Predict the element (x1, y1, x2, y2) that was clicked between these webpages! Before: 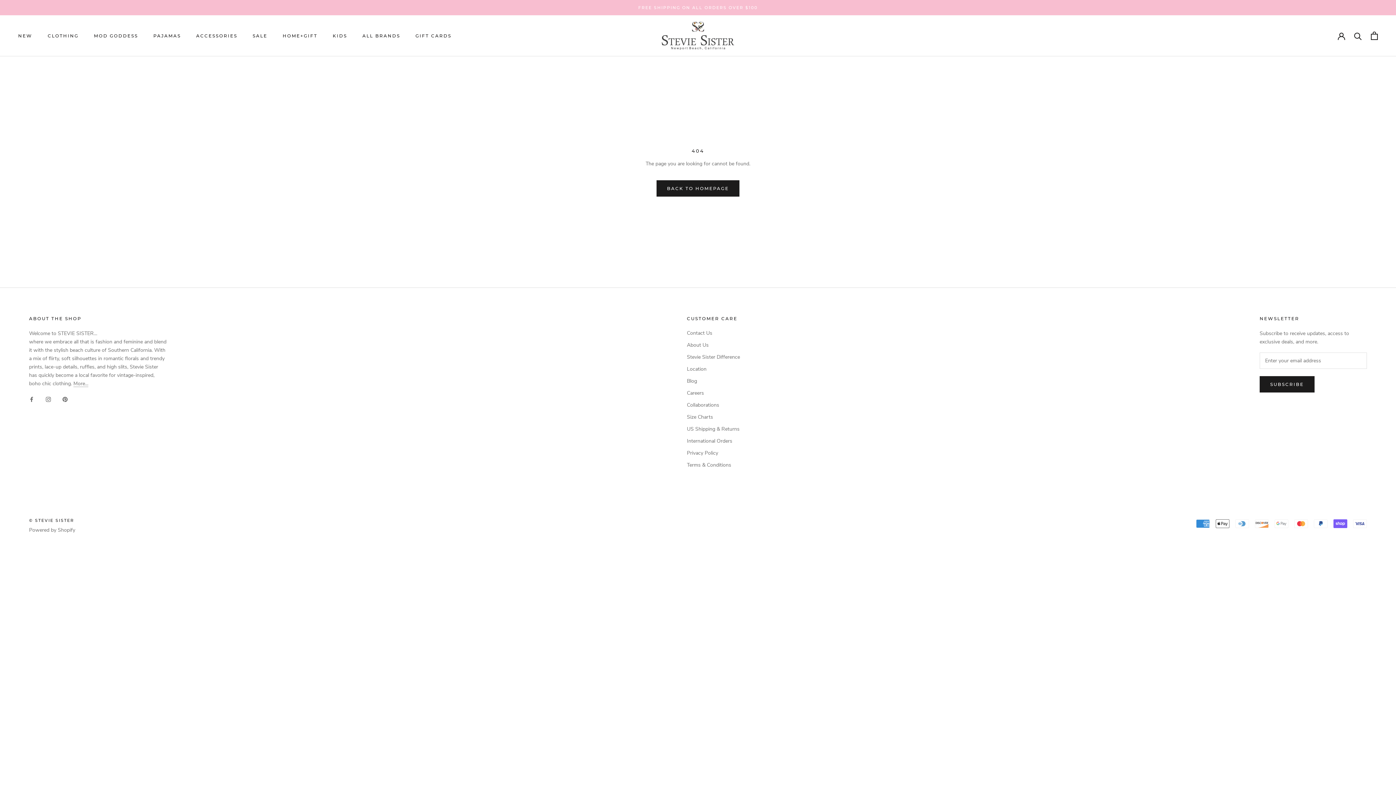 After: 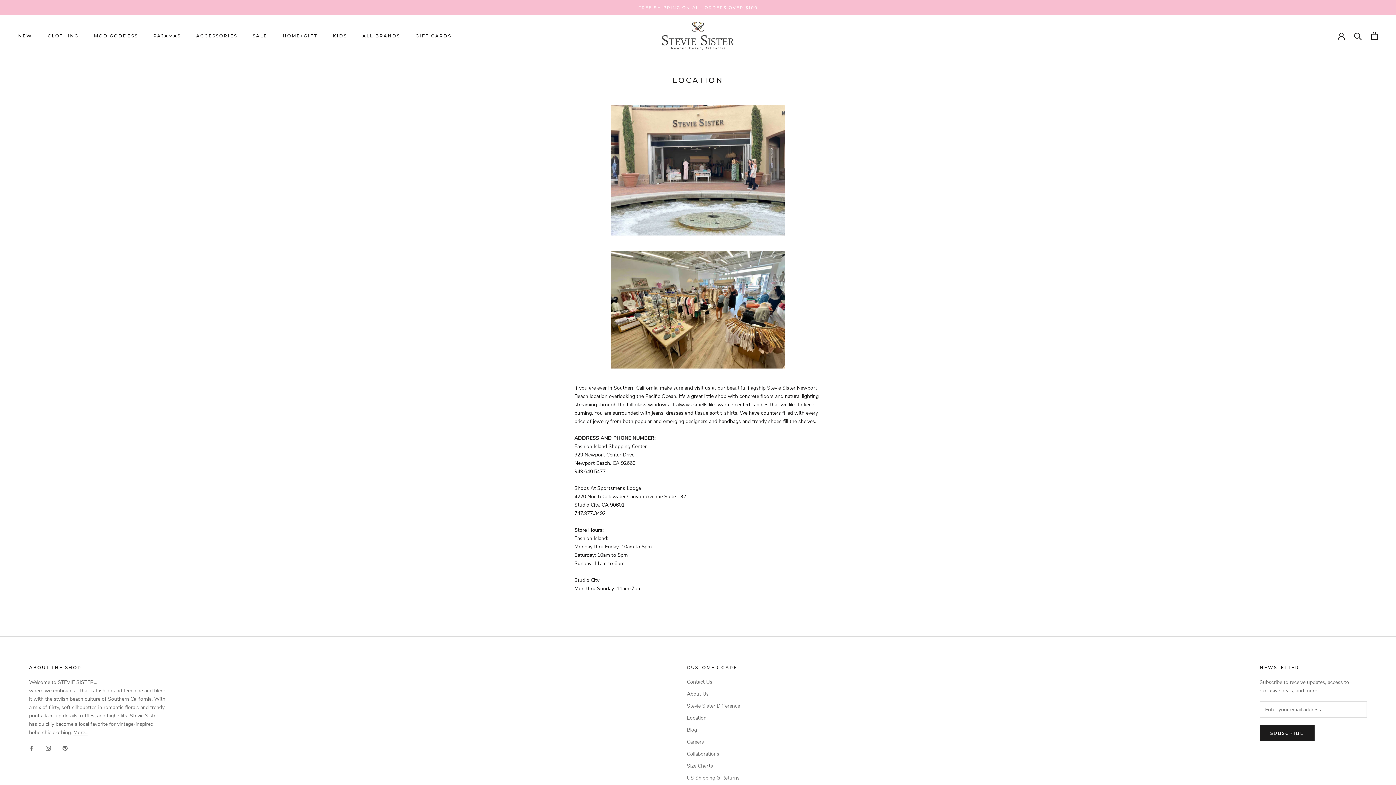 Action: label: Location bbox: (687, 365, 740, 372)